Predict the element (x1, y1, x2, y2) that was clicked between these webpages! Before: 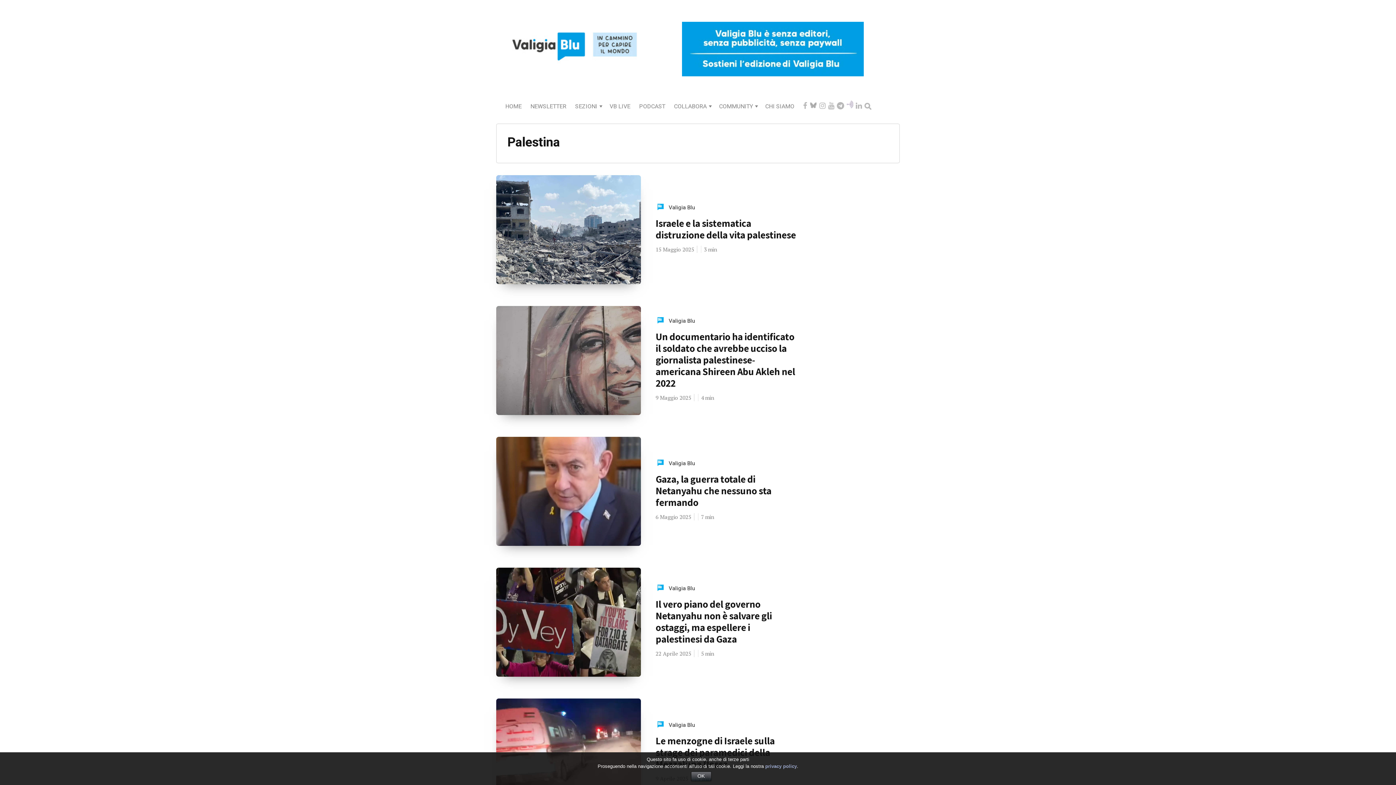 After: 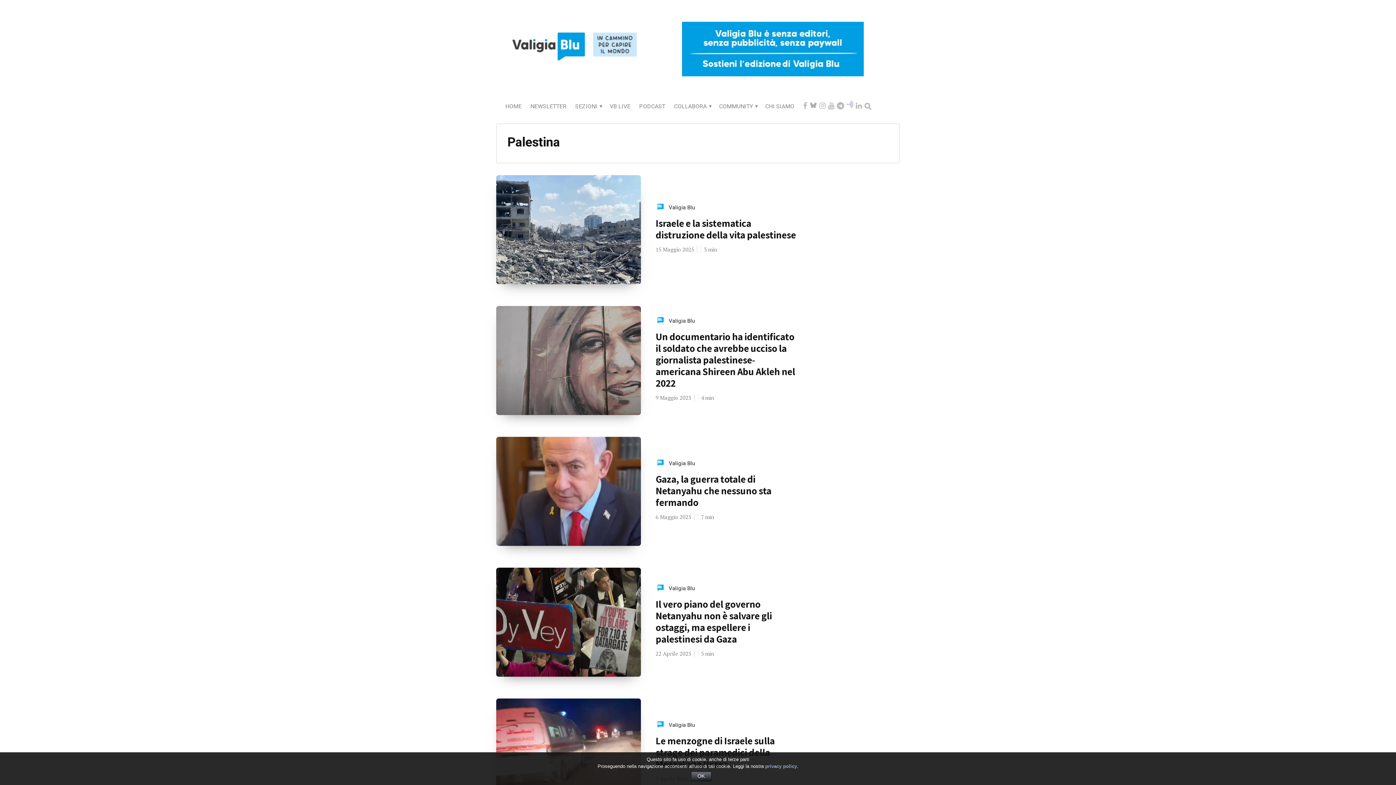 Action: bbox: (682, 44, 863, 53)